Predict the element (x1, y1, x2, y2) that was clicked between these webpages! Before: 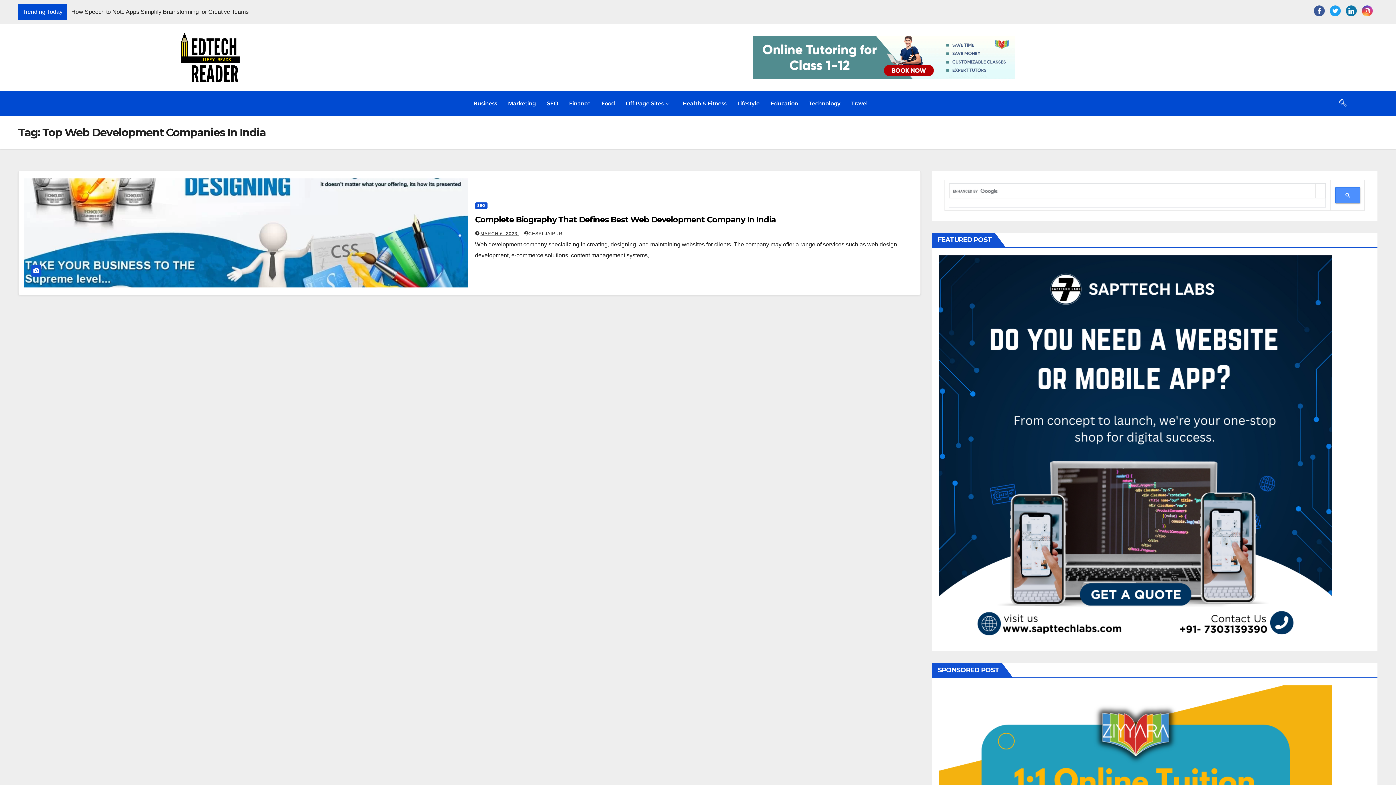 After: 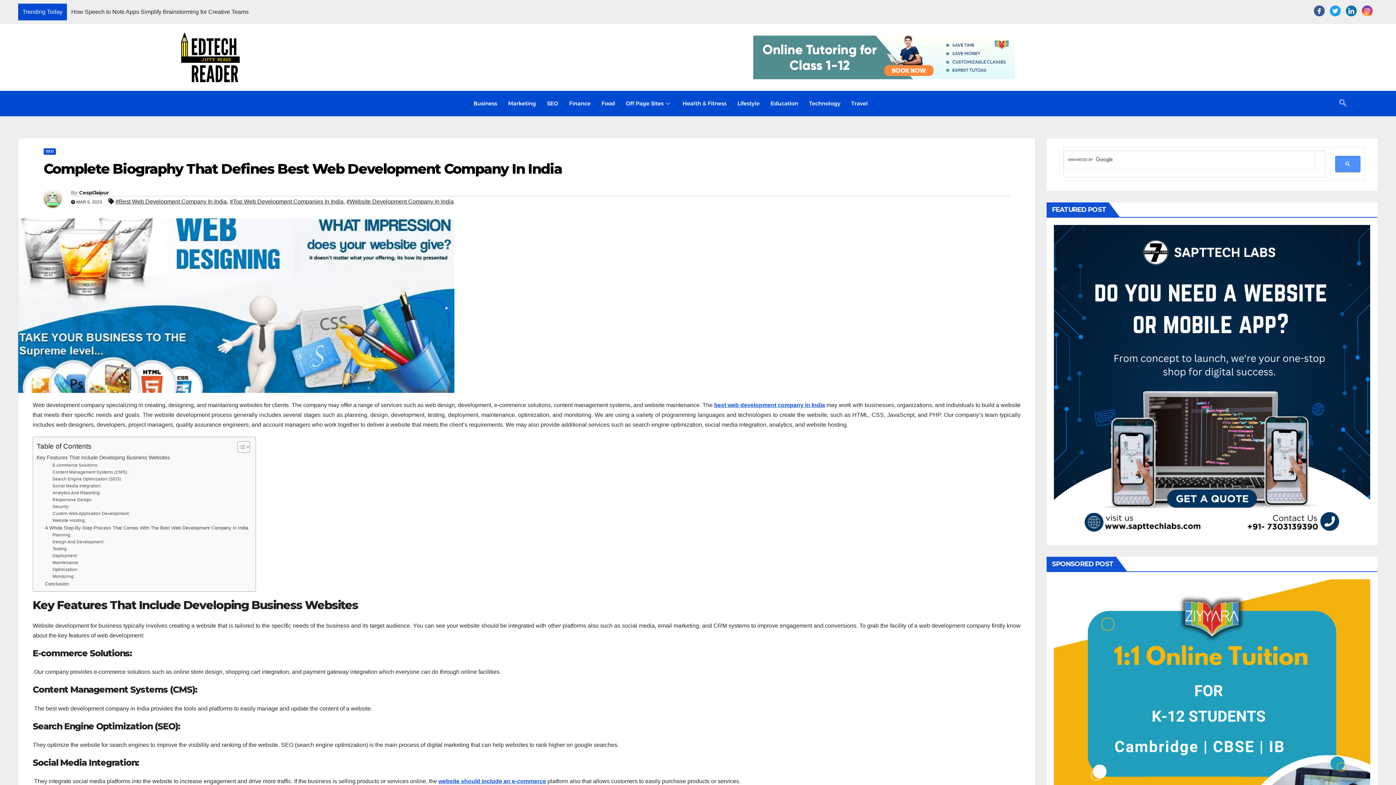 Action: bbox: (475, 214, 775, 224) label: Complete Biography That Defines Best Web Development Company In India